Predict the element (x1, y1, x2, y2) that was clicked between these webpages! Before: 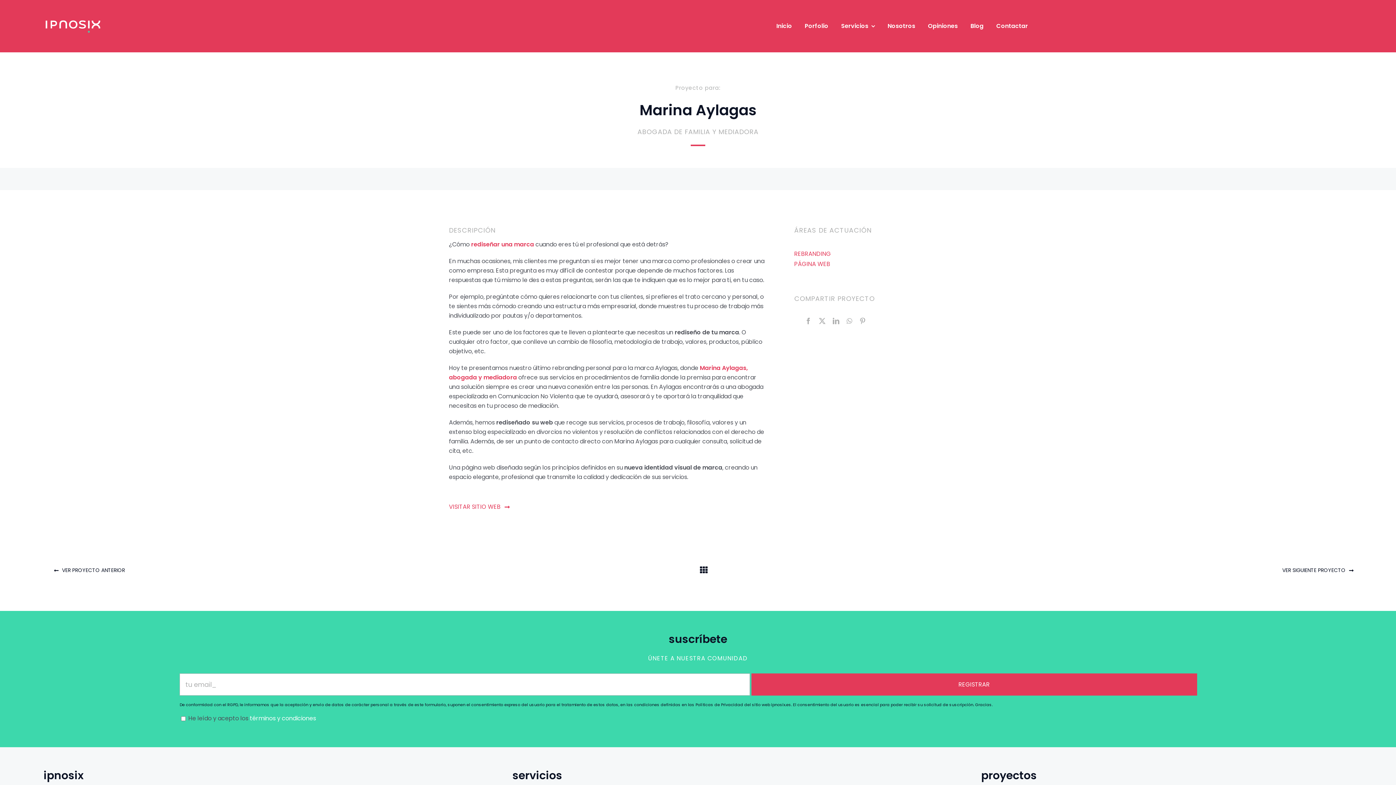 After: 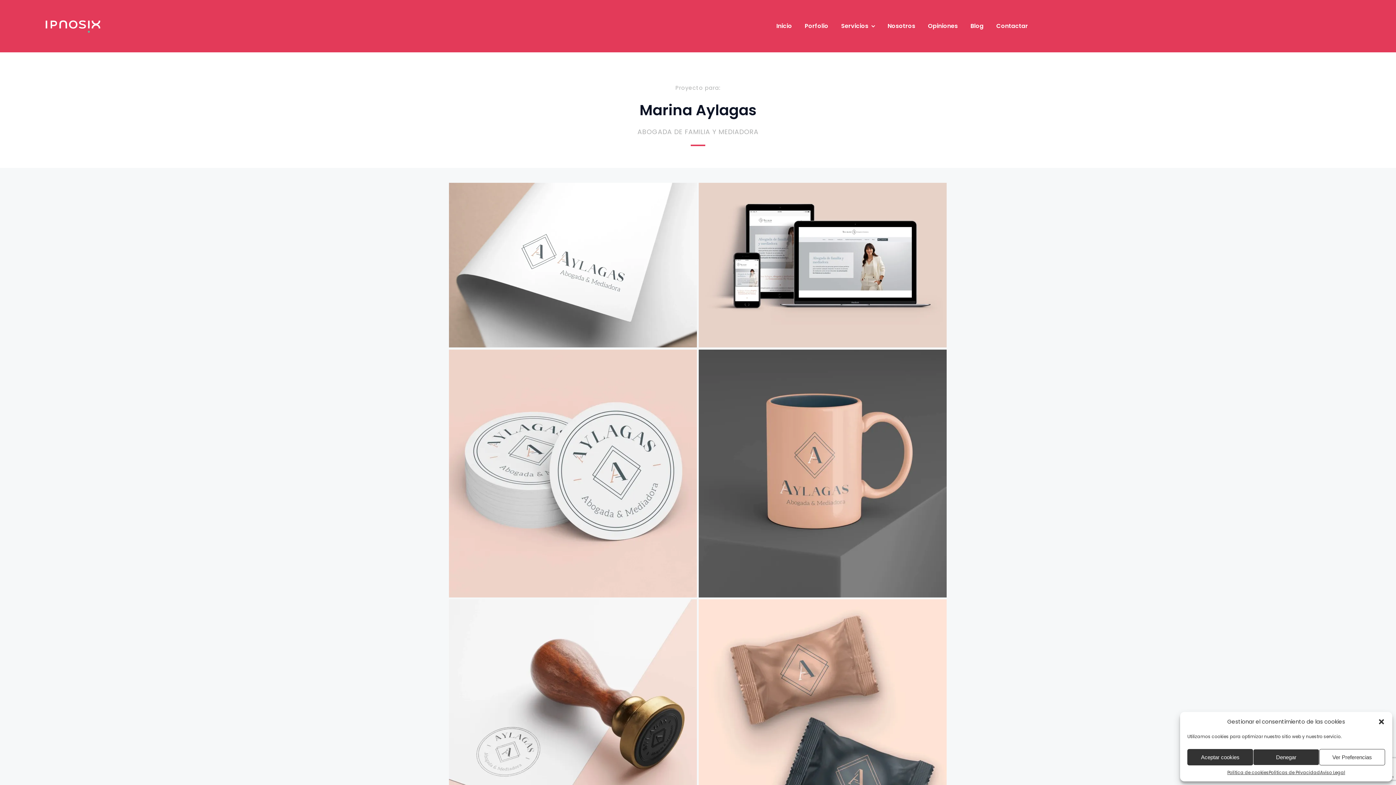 Action: label: X bbox: (815, 315, 829, 326)